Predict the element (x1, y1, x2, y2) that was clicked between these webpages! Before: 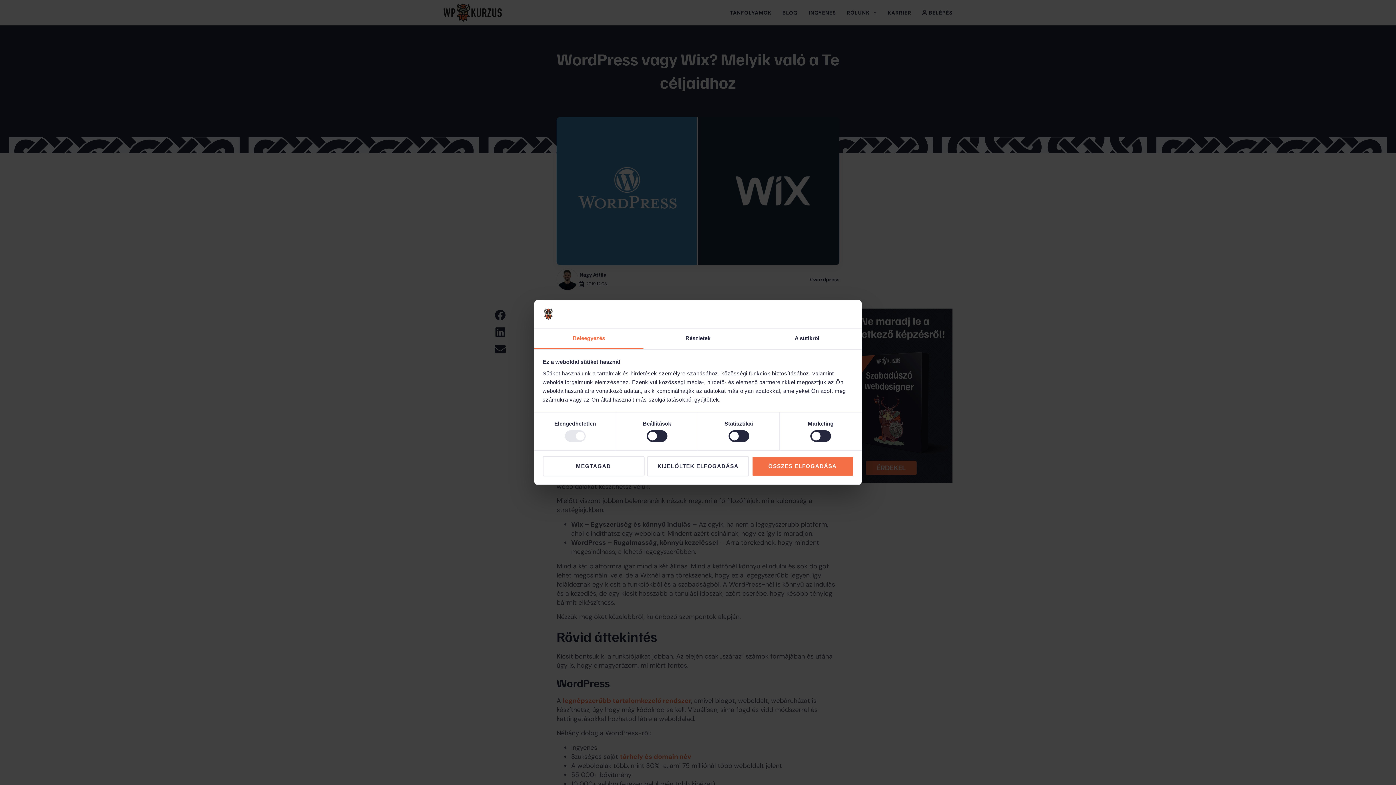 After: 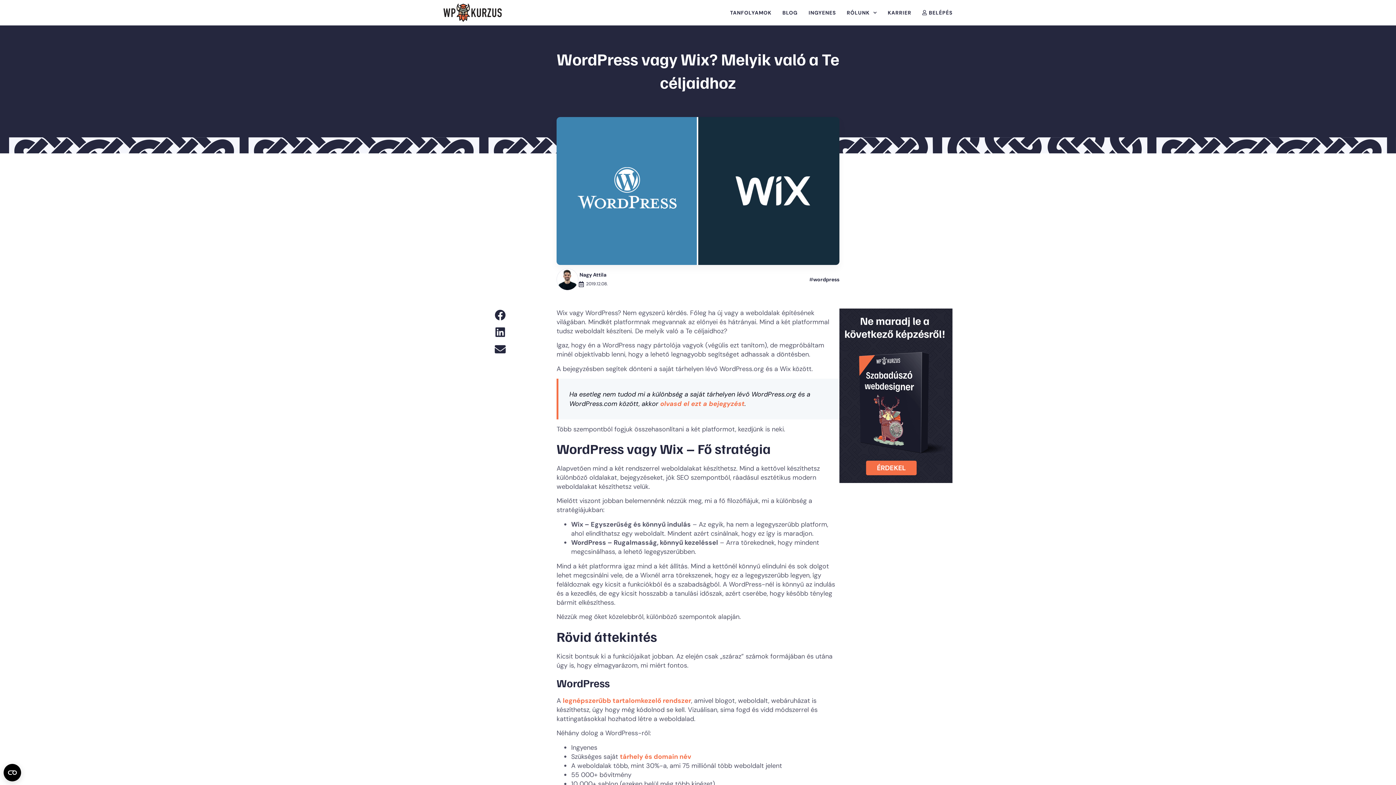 Action: bbox: (542, 456, 644, 476) label: MEGTAGAD